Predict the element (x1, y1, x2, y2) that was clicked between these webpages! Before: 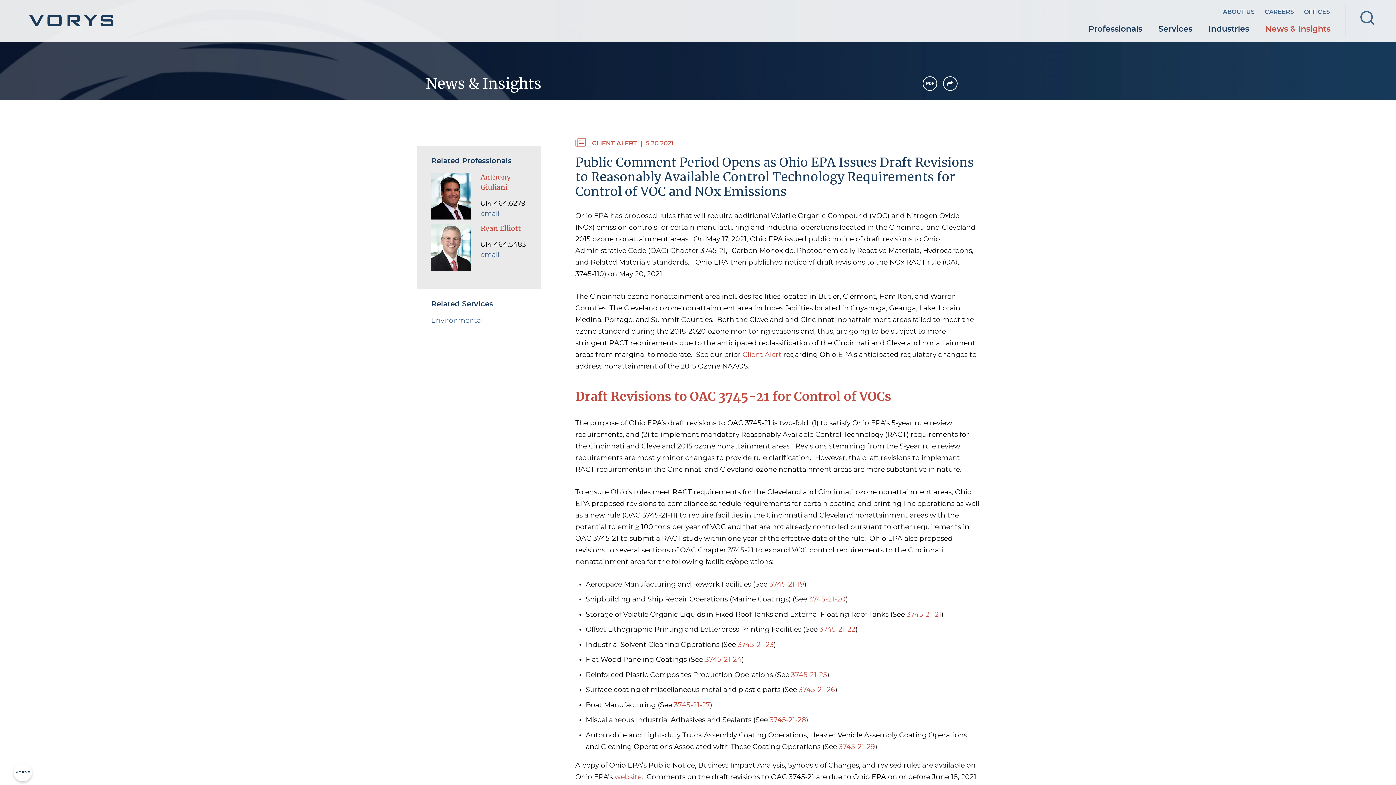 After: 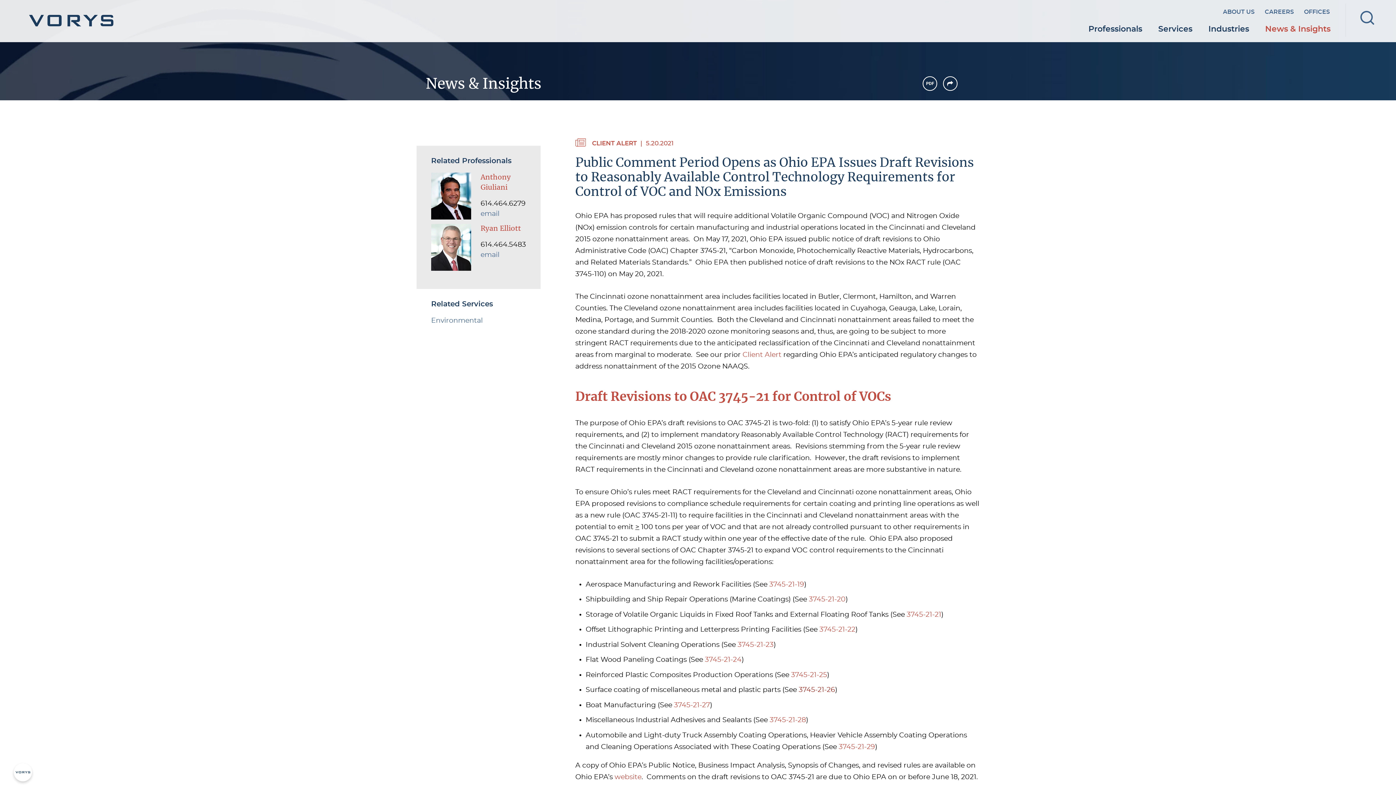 Action: bbox: (798, 686, 835, 693) label: 3745-21-26